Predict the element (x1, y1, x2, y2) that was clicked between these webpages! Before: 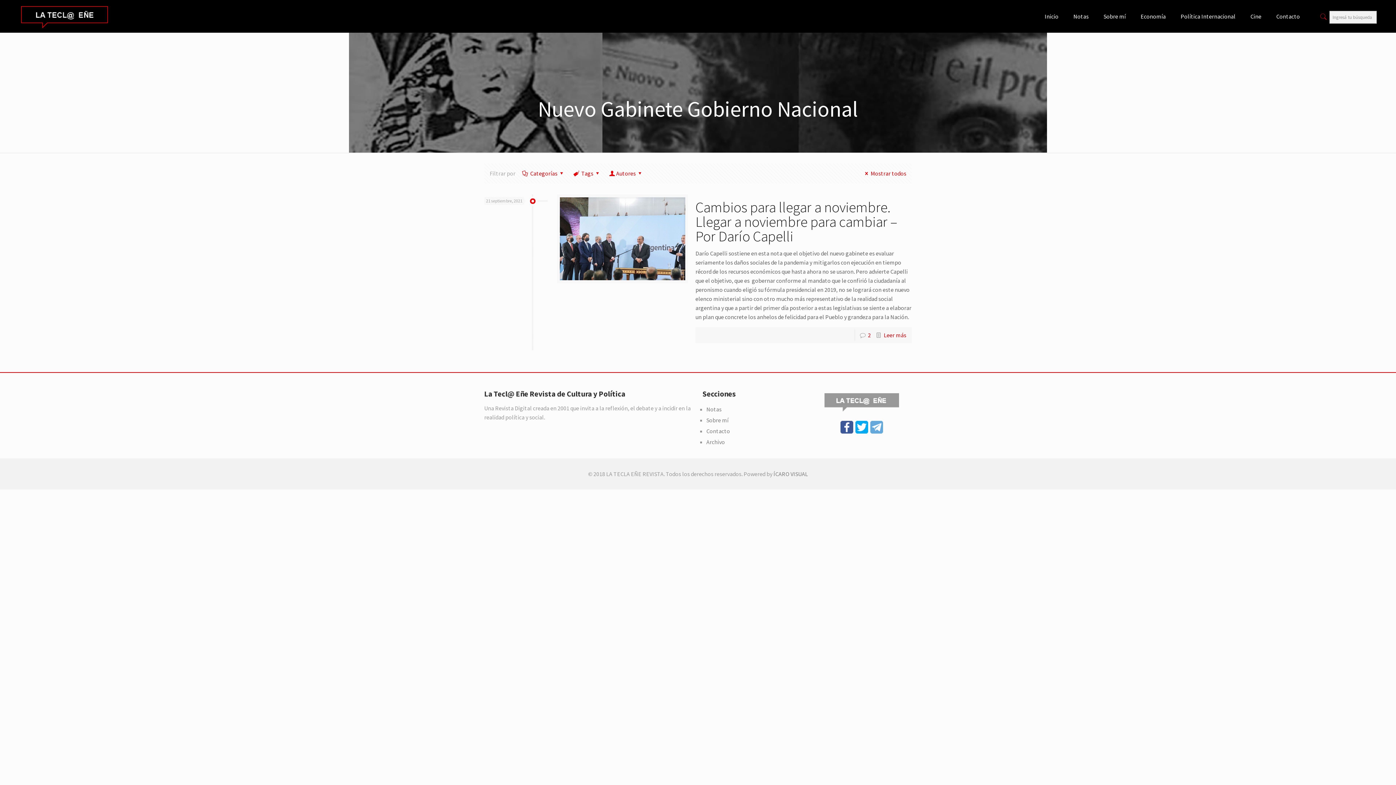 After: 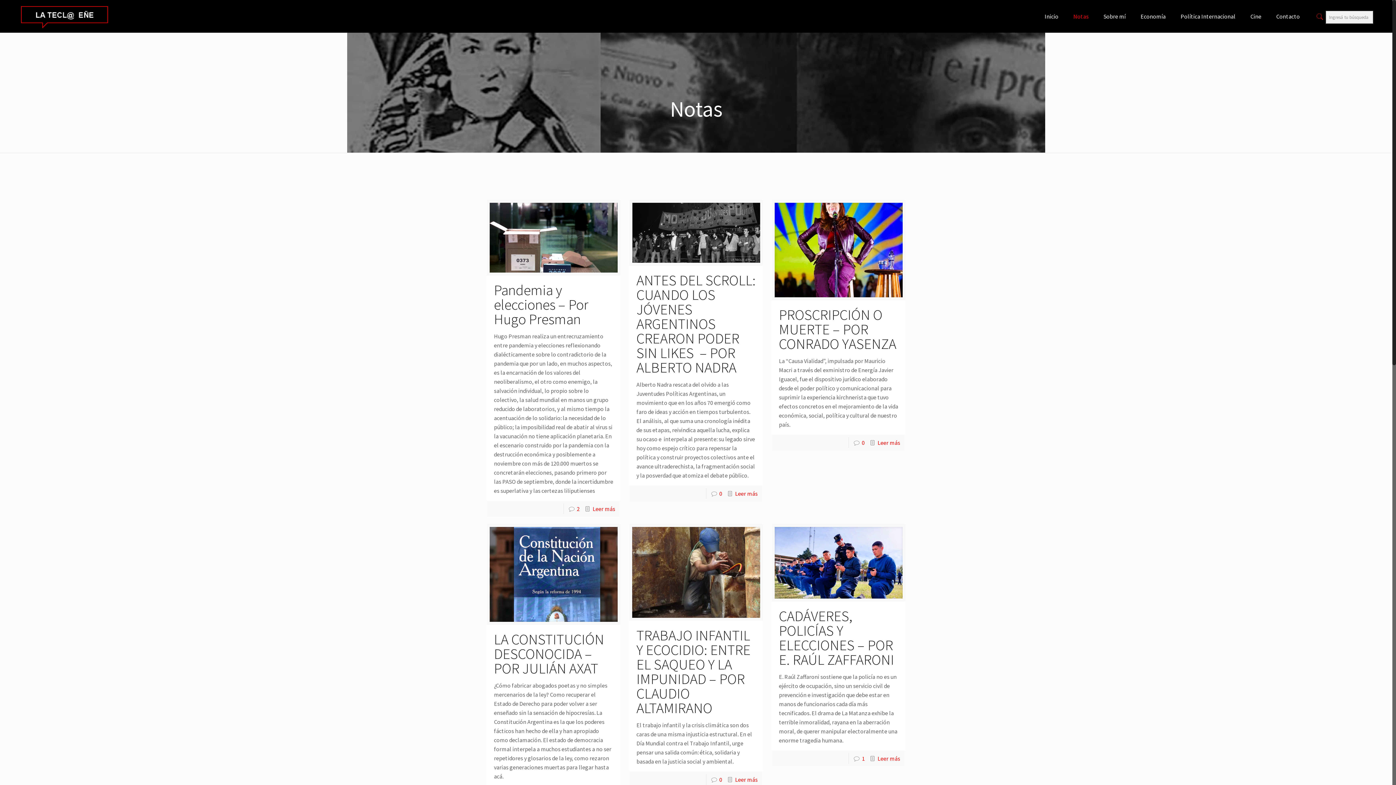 Action: bbox: (1066, 0, 1096, 32) label: Notas